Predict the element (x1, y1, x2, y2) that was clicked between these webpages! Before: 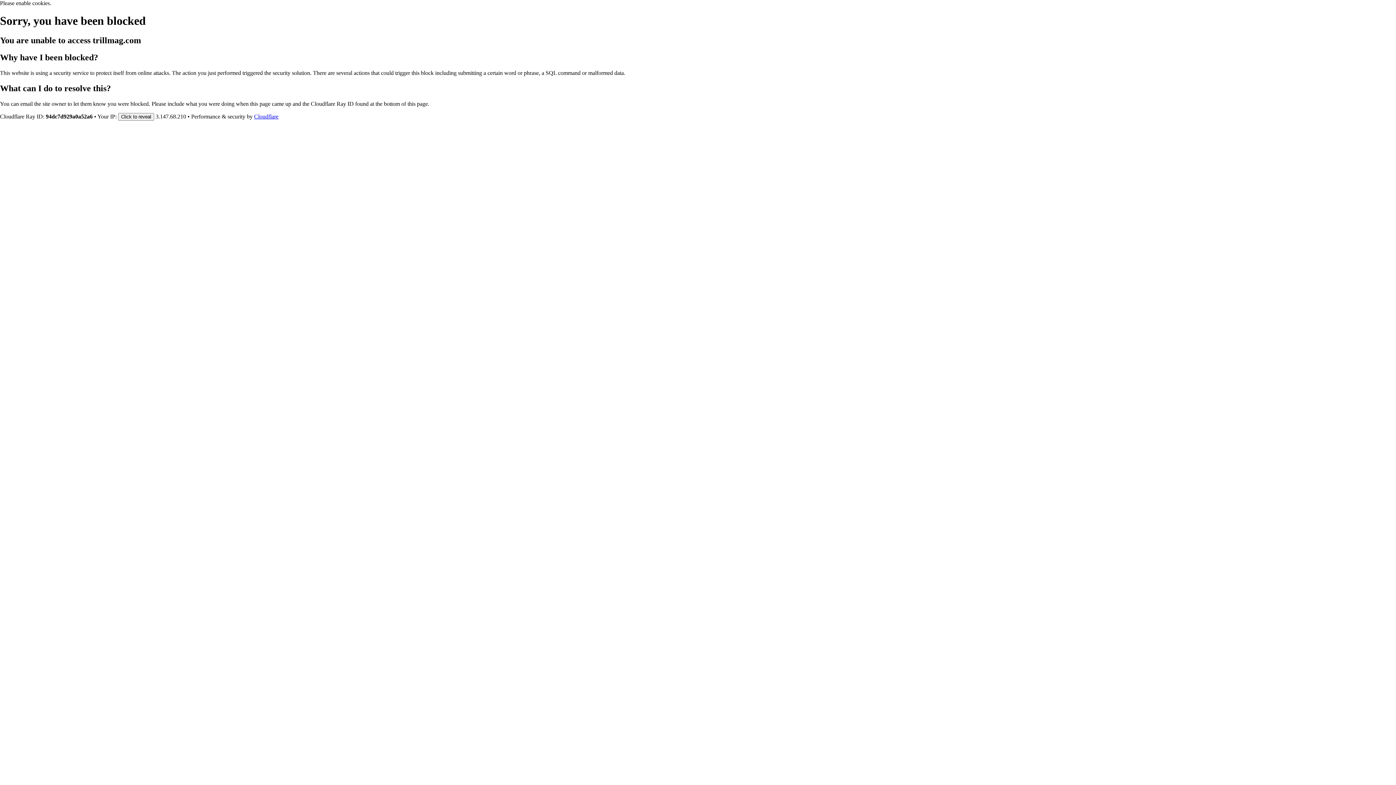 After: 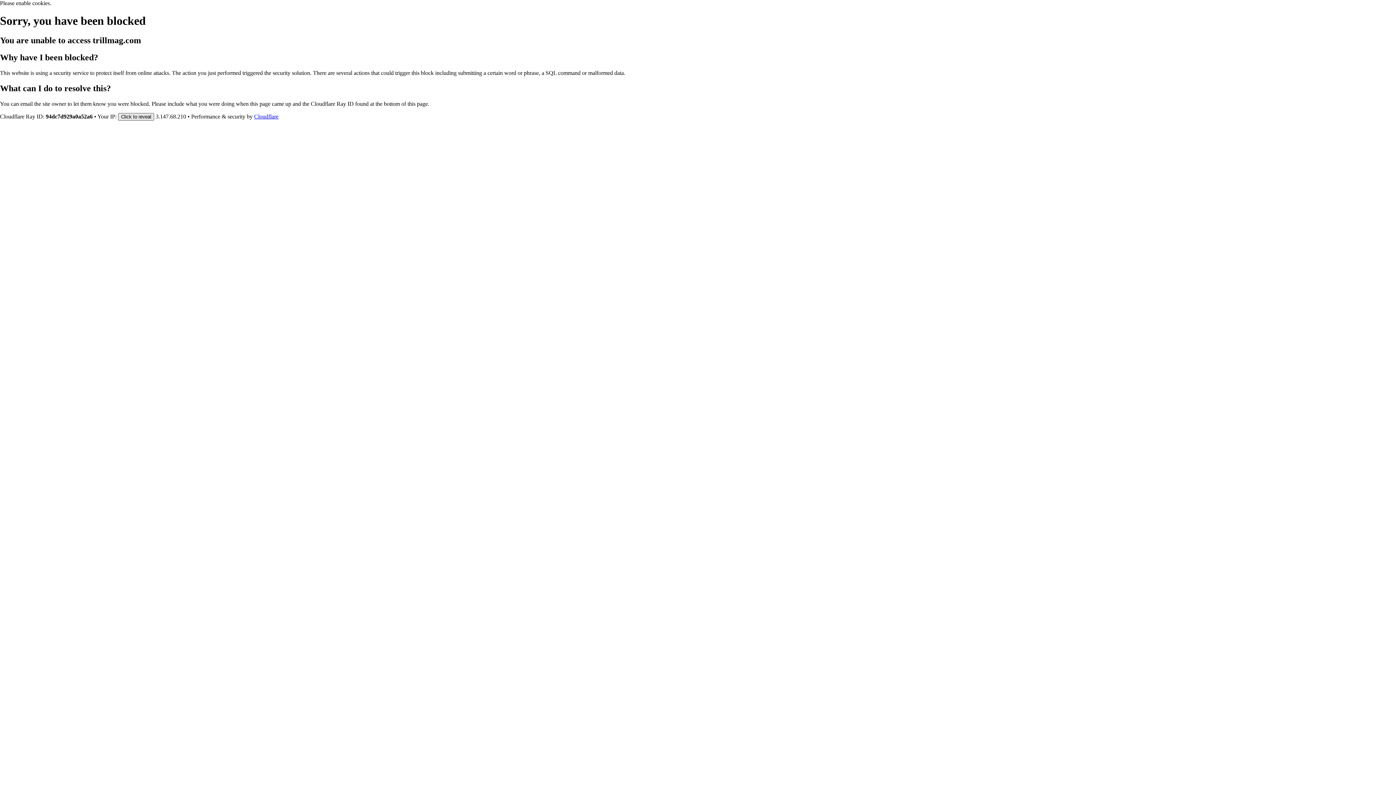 Action: bbox: (118, 112, 154, 120) label: Click to reveal